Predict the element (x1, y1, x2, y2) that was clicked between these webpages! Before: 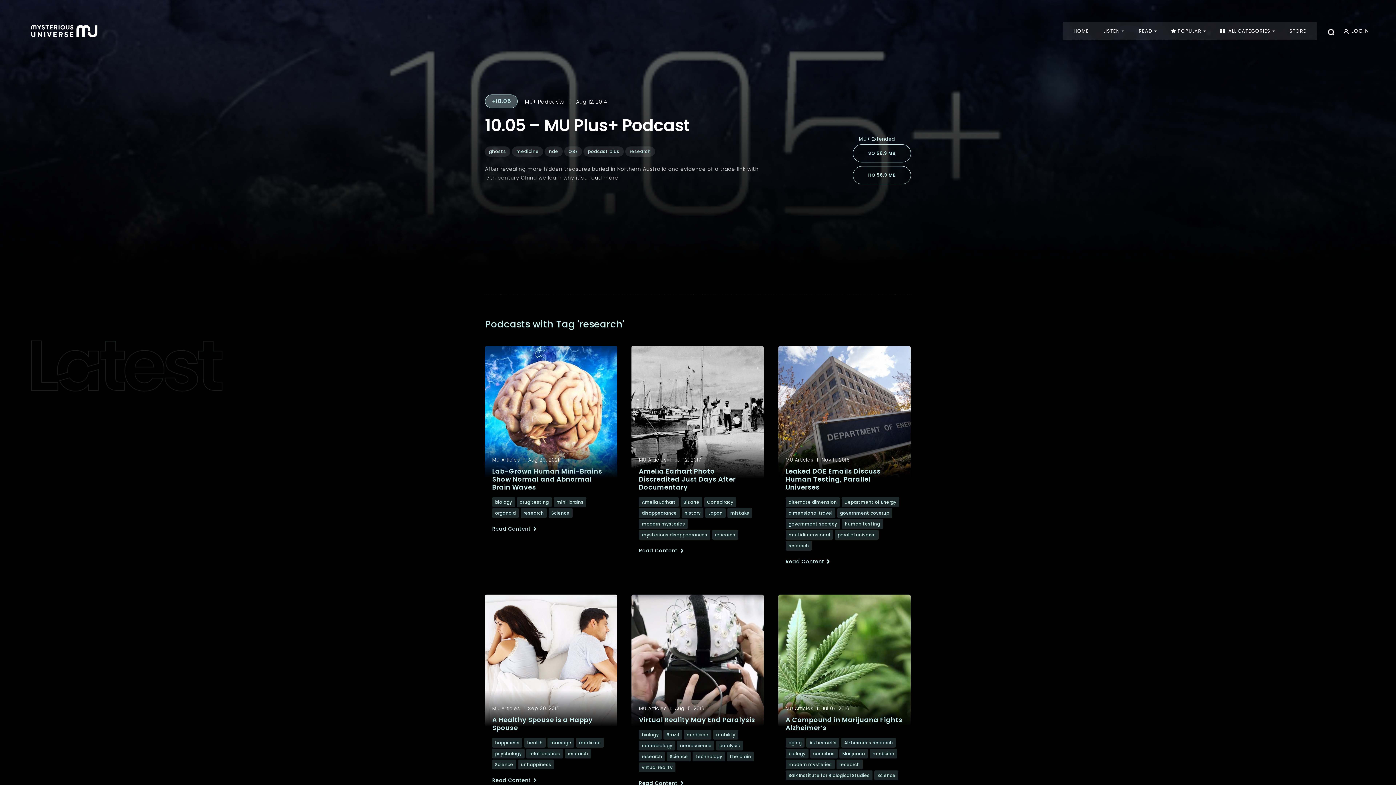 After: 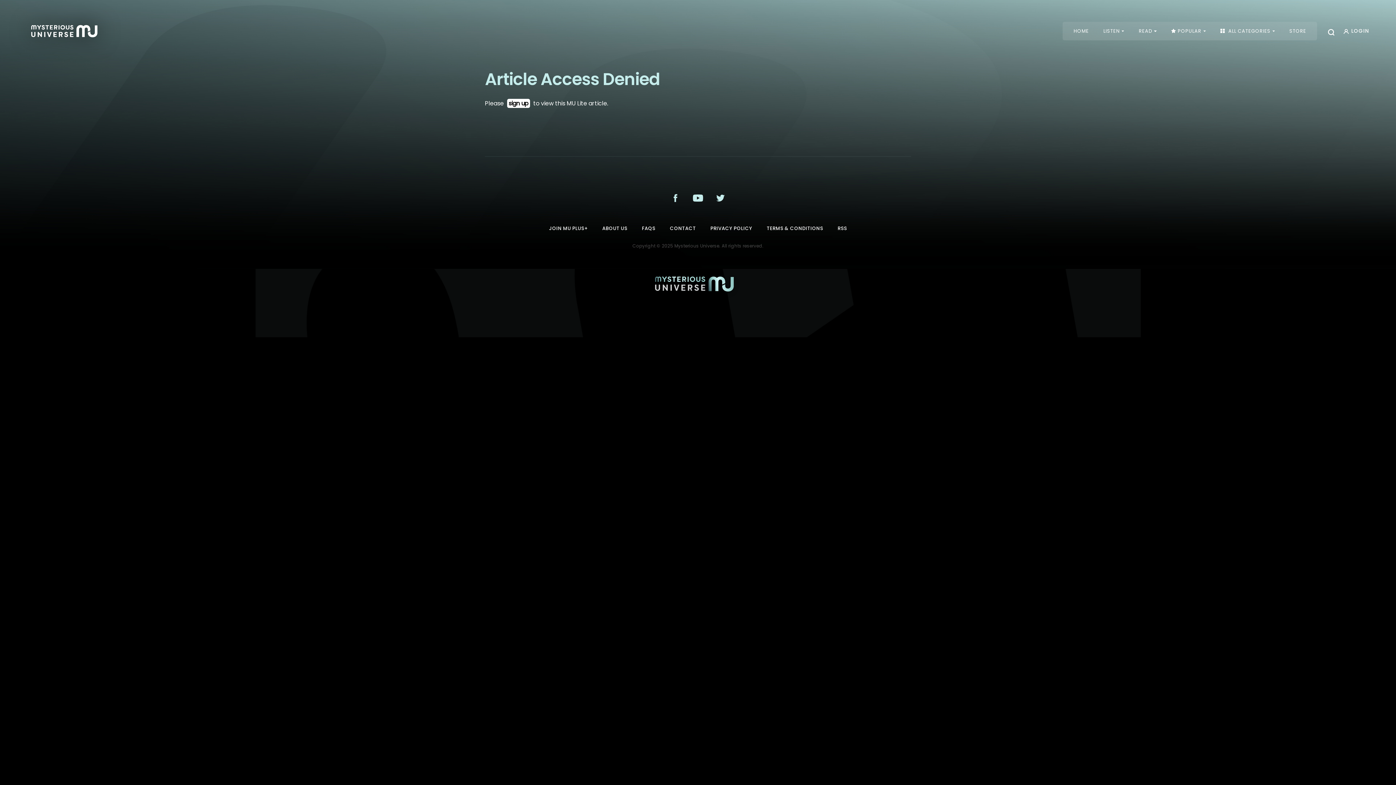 Action: label: Read Content bbox: (492, 525, 537, 532)